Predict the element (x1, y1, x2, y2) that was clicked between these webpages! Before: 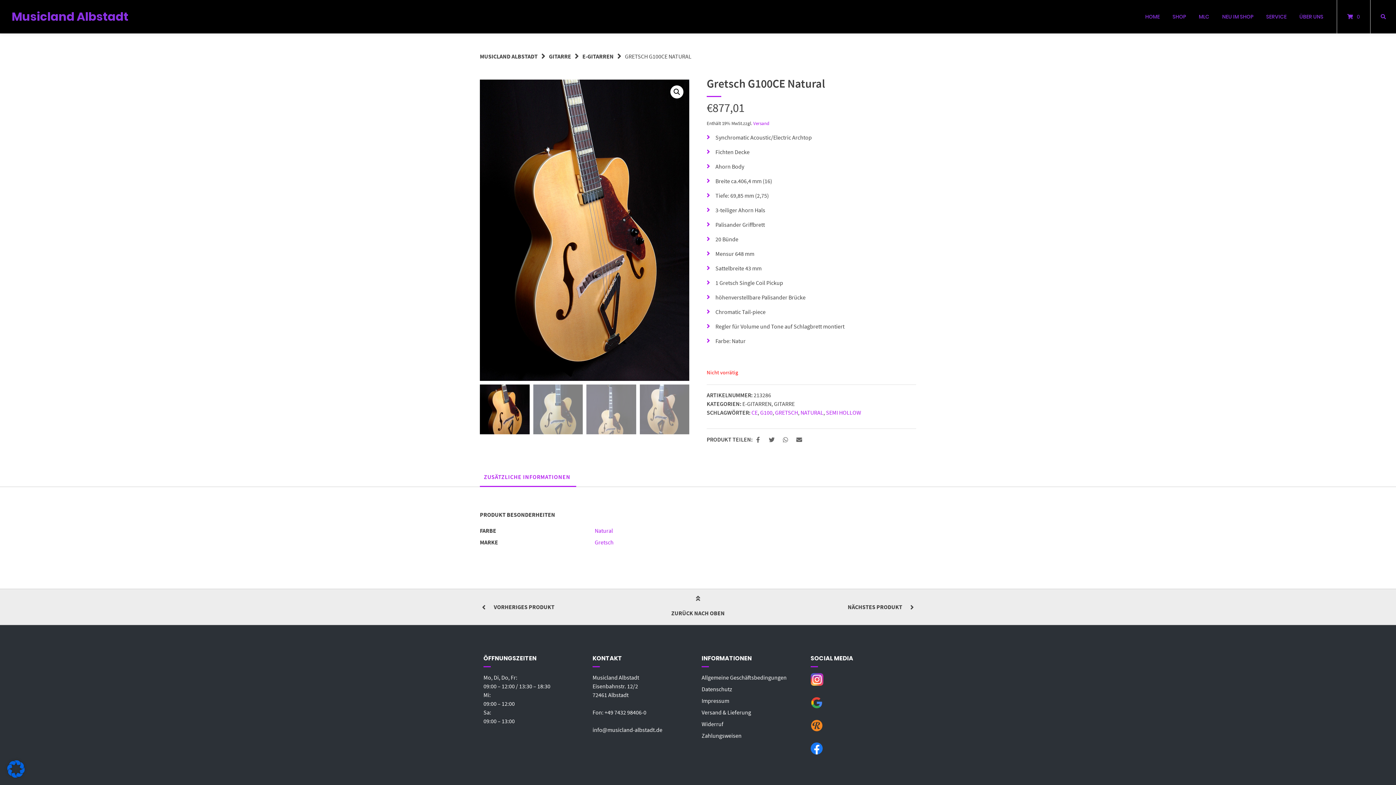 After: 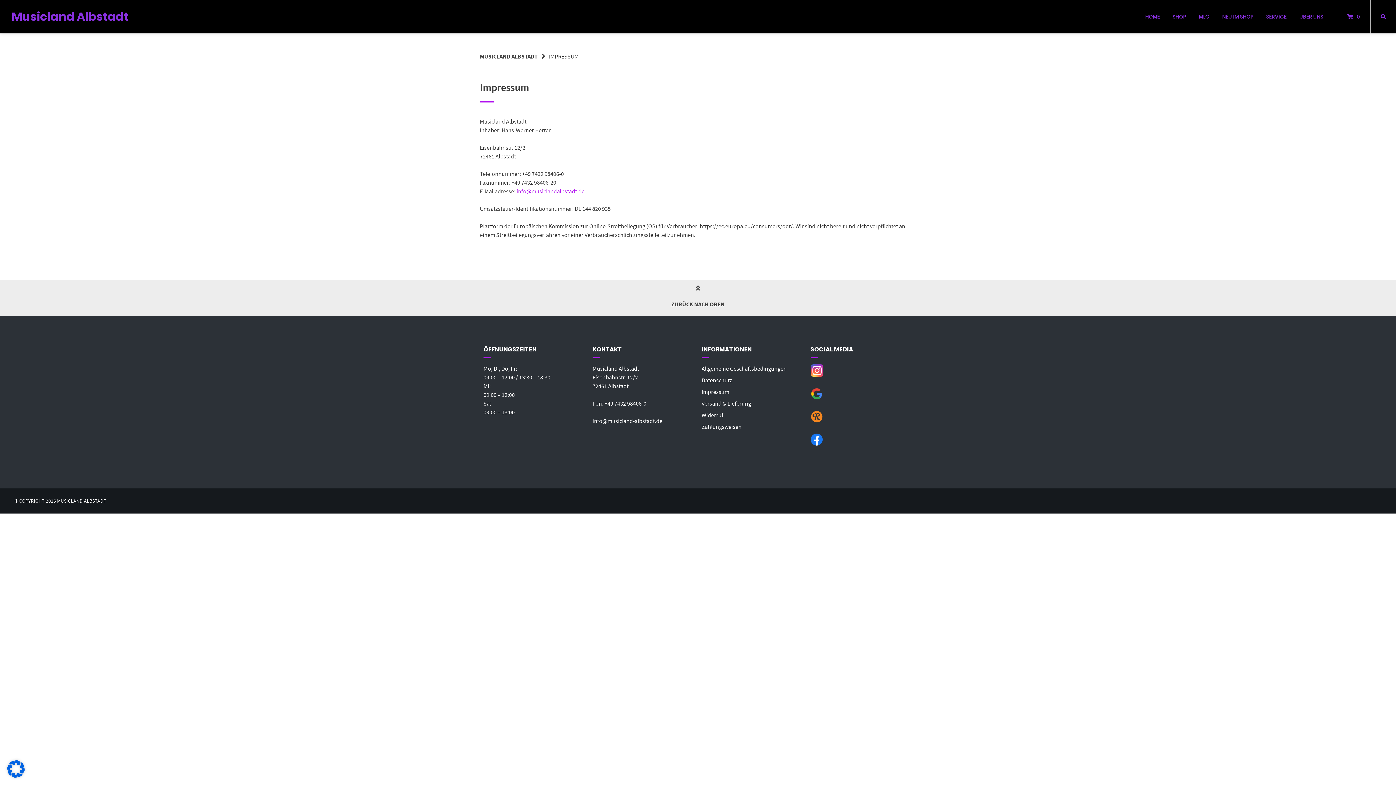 Action: label: Impressum bbox: (701, 697, 729, 704)